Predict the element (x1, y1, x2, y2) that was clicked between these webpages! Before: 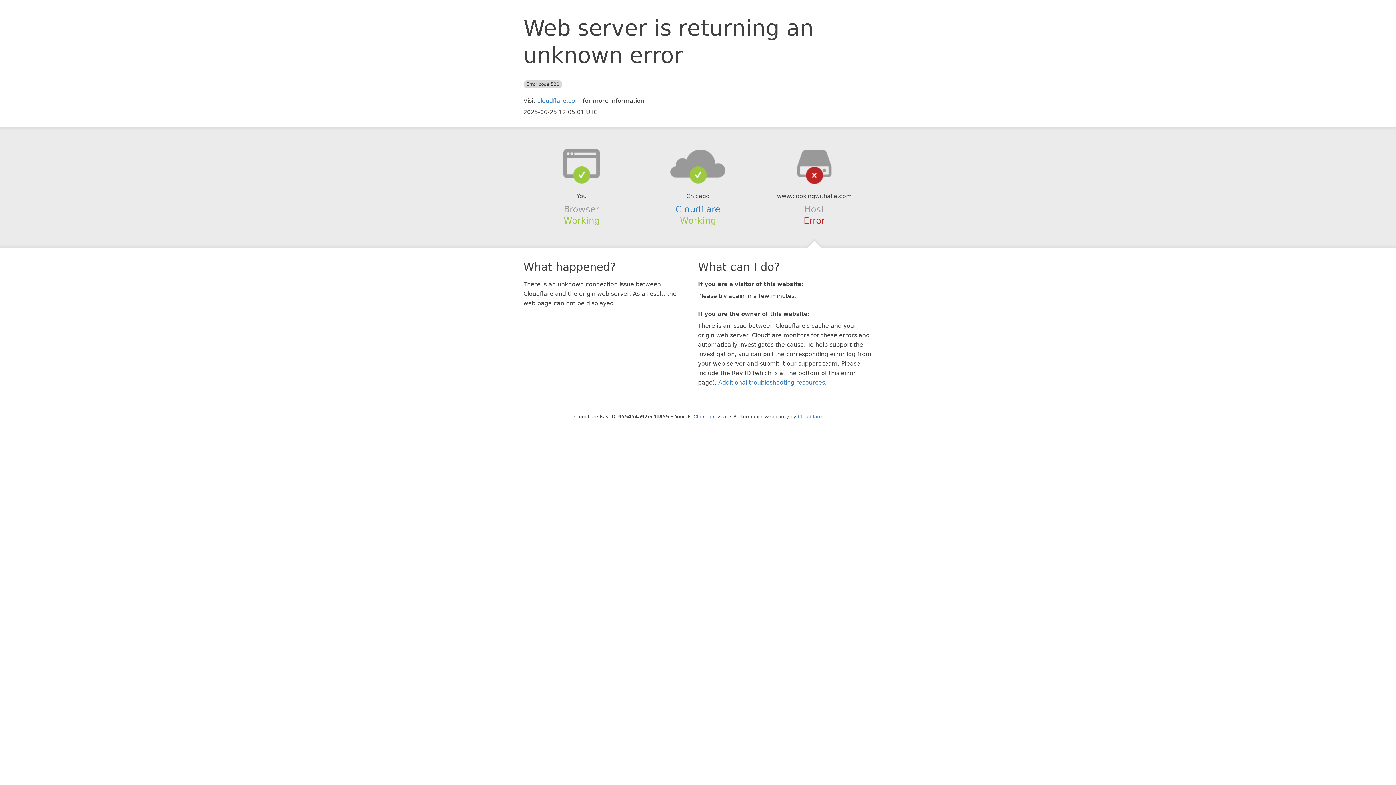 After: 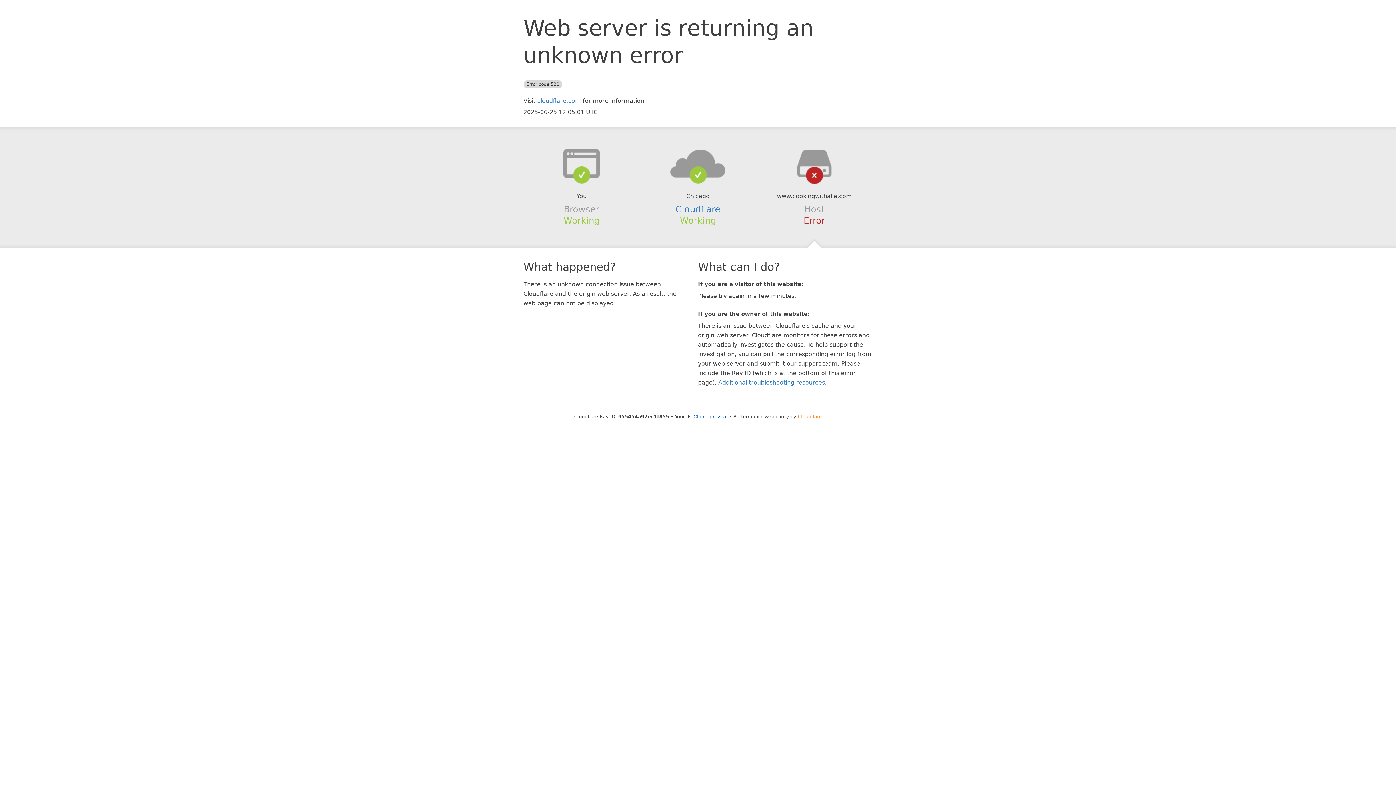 Action: bbox: (798, 414, 822, 419) label: Cloudflare